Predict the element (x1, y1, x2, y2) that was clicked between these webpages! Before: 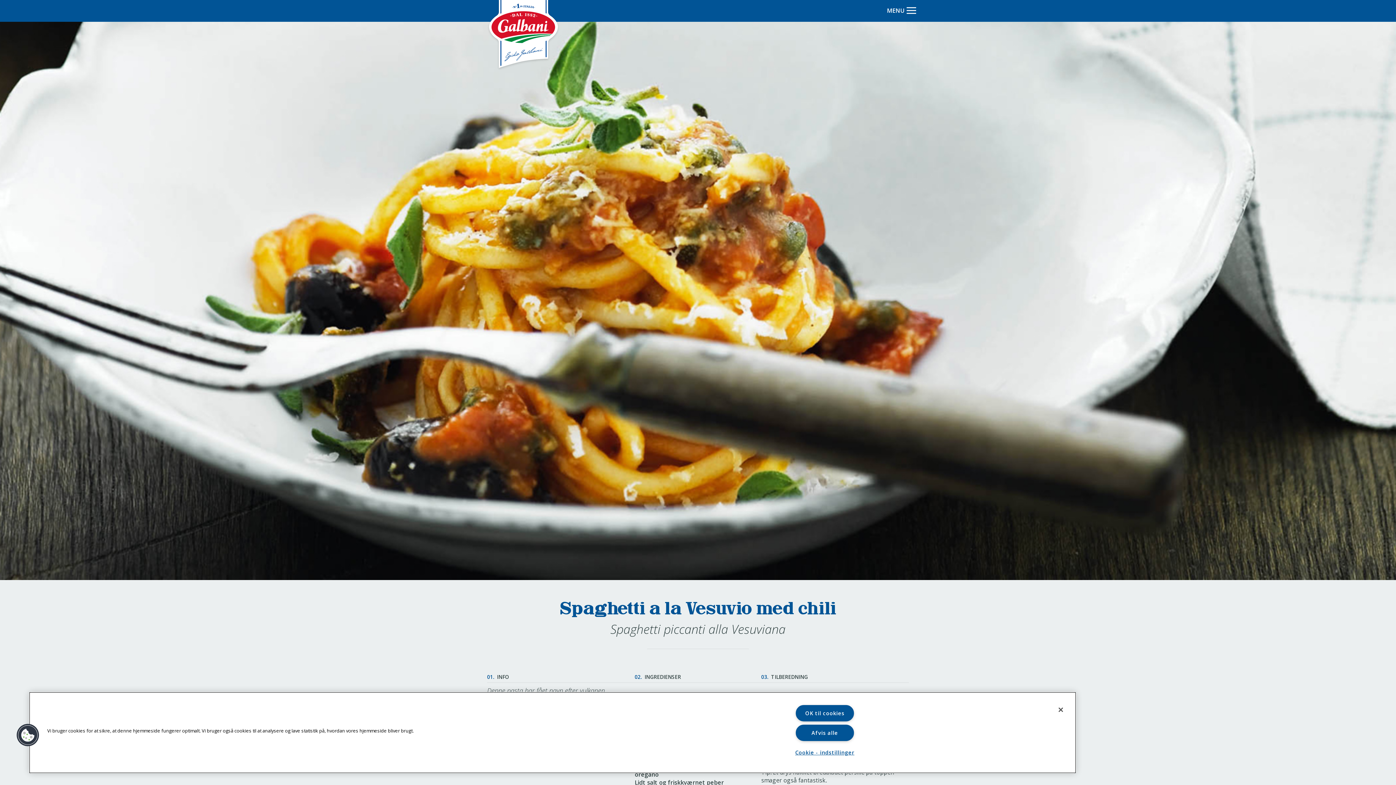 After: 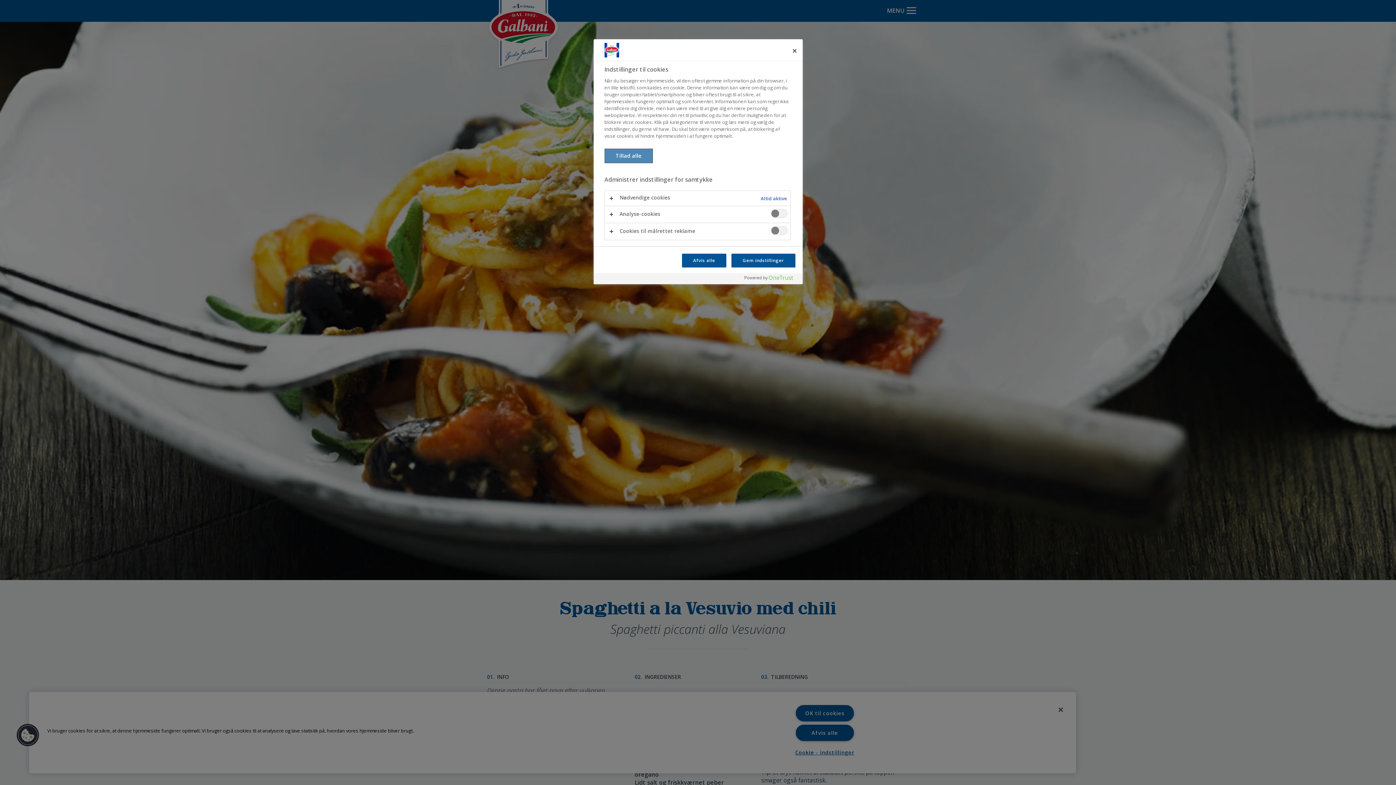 Action: label: Cookies bbox: (16, 723, 39, 747)